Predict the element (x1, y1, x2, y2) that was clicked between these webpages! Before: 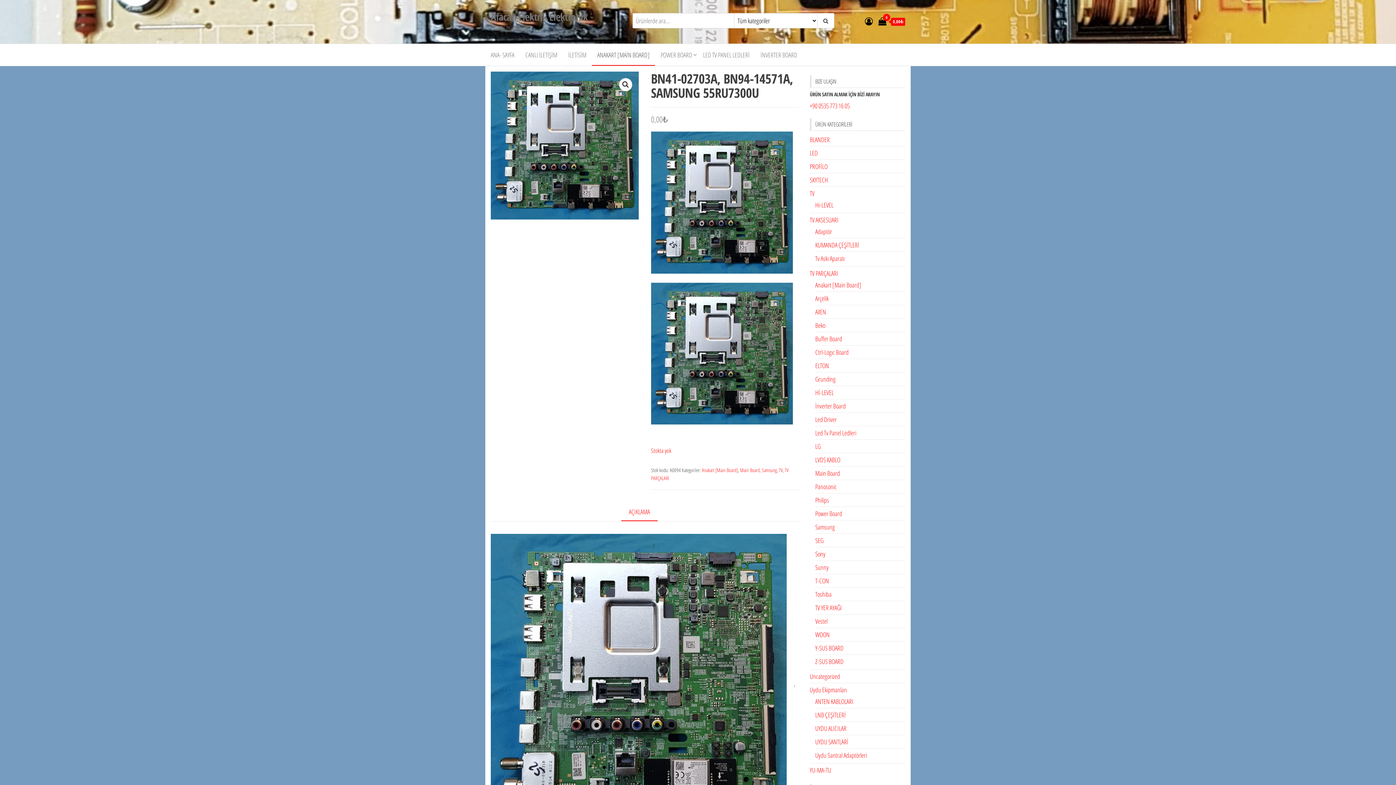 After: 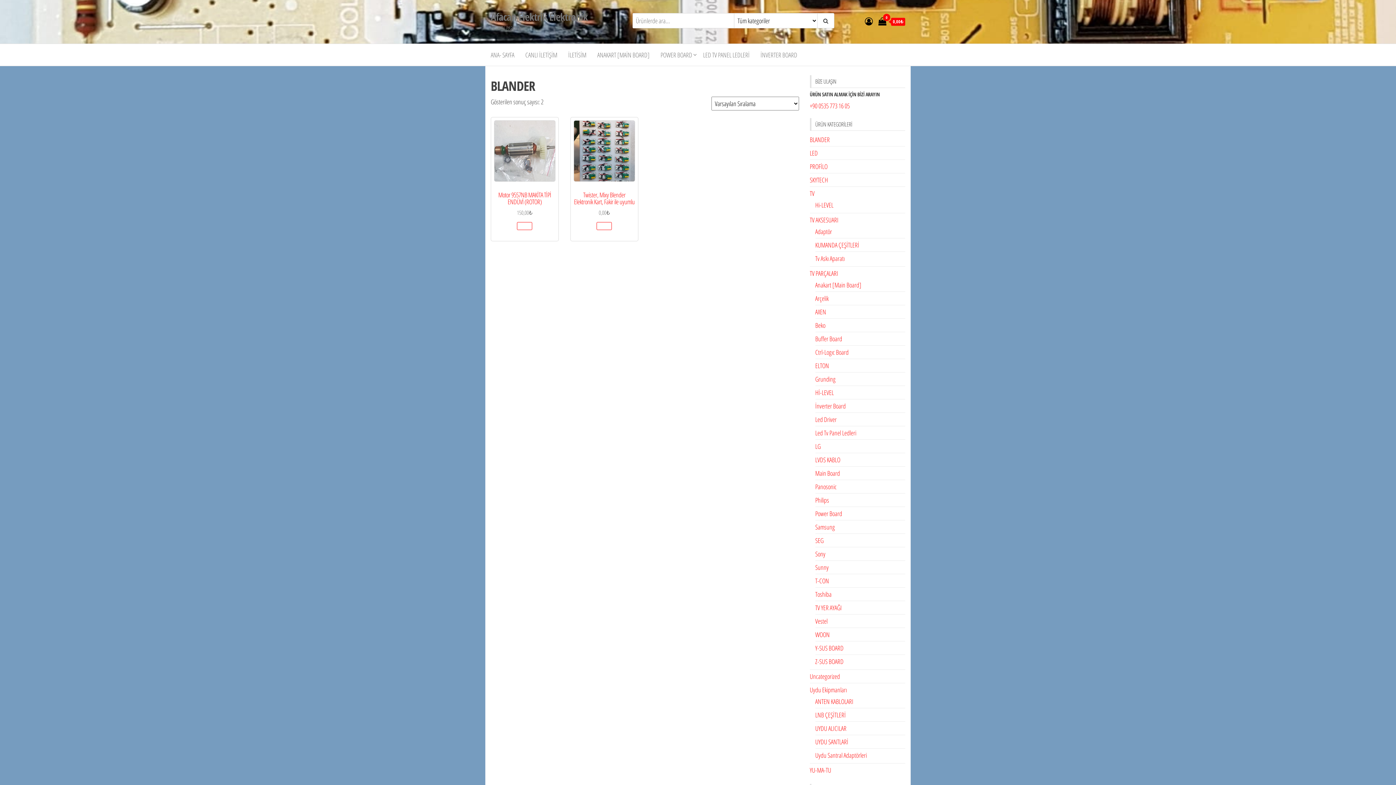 Action: label: BLANDER bbox: (810, 135, 830, 144)